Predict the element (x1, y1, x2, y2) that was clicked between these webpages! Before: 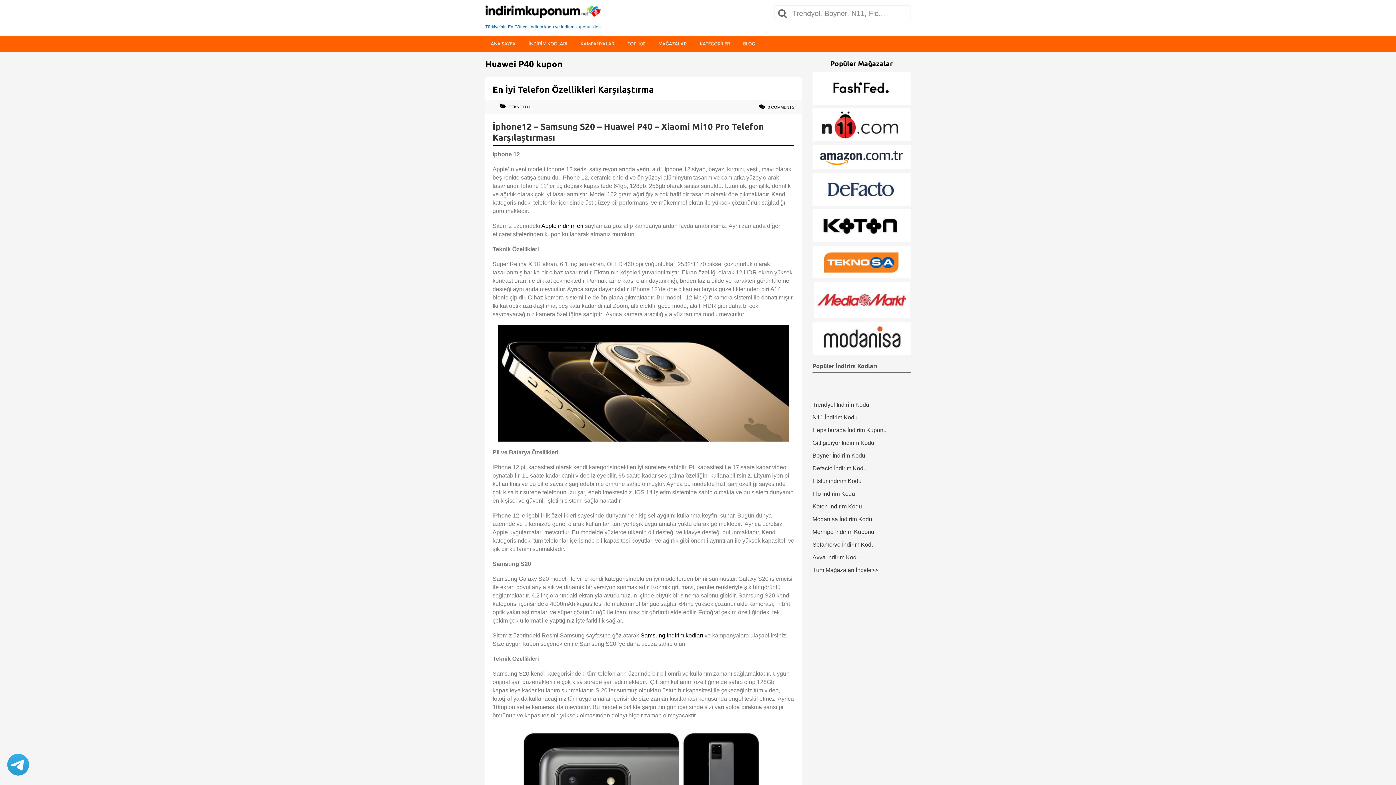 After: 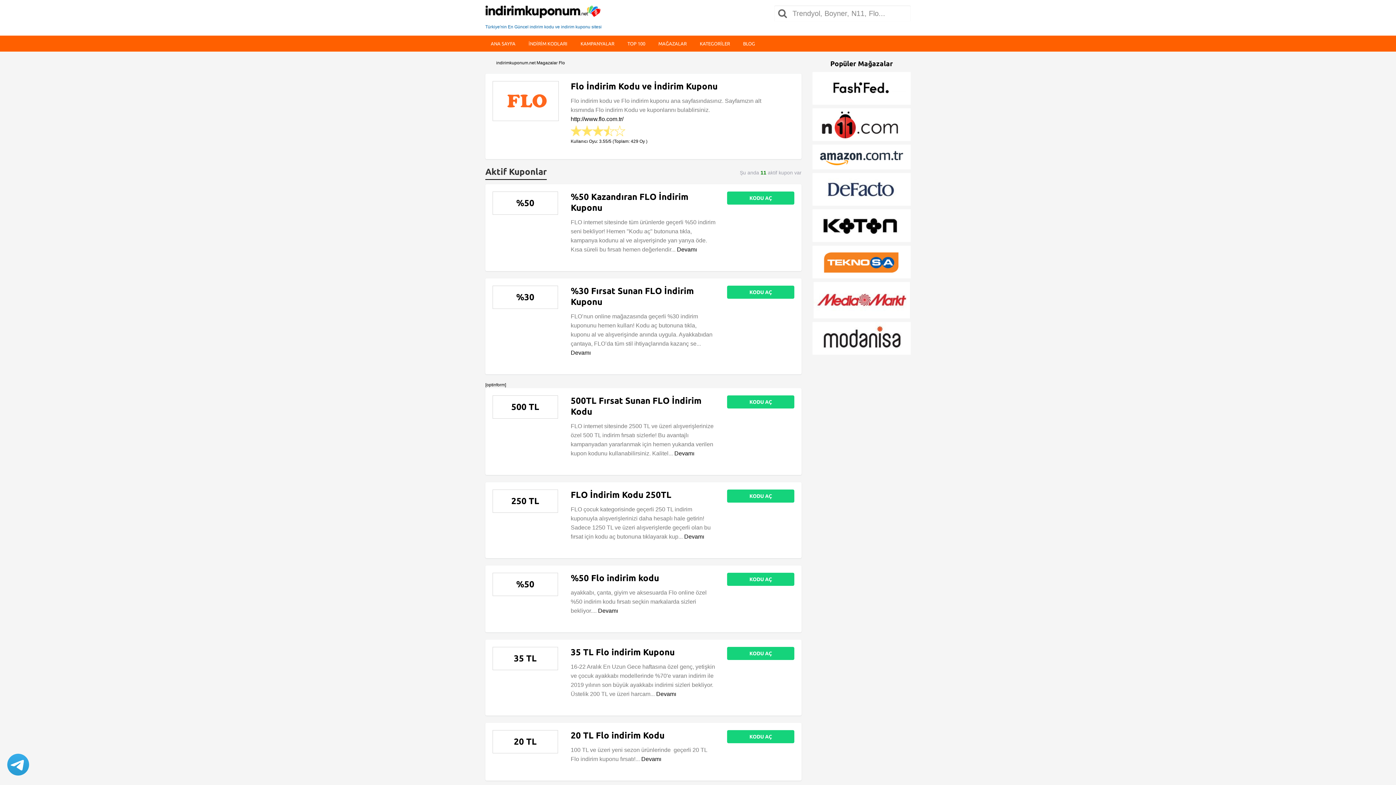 Action: label: Flo İndirim Kodu bbox: (812, 491, 855, 497)